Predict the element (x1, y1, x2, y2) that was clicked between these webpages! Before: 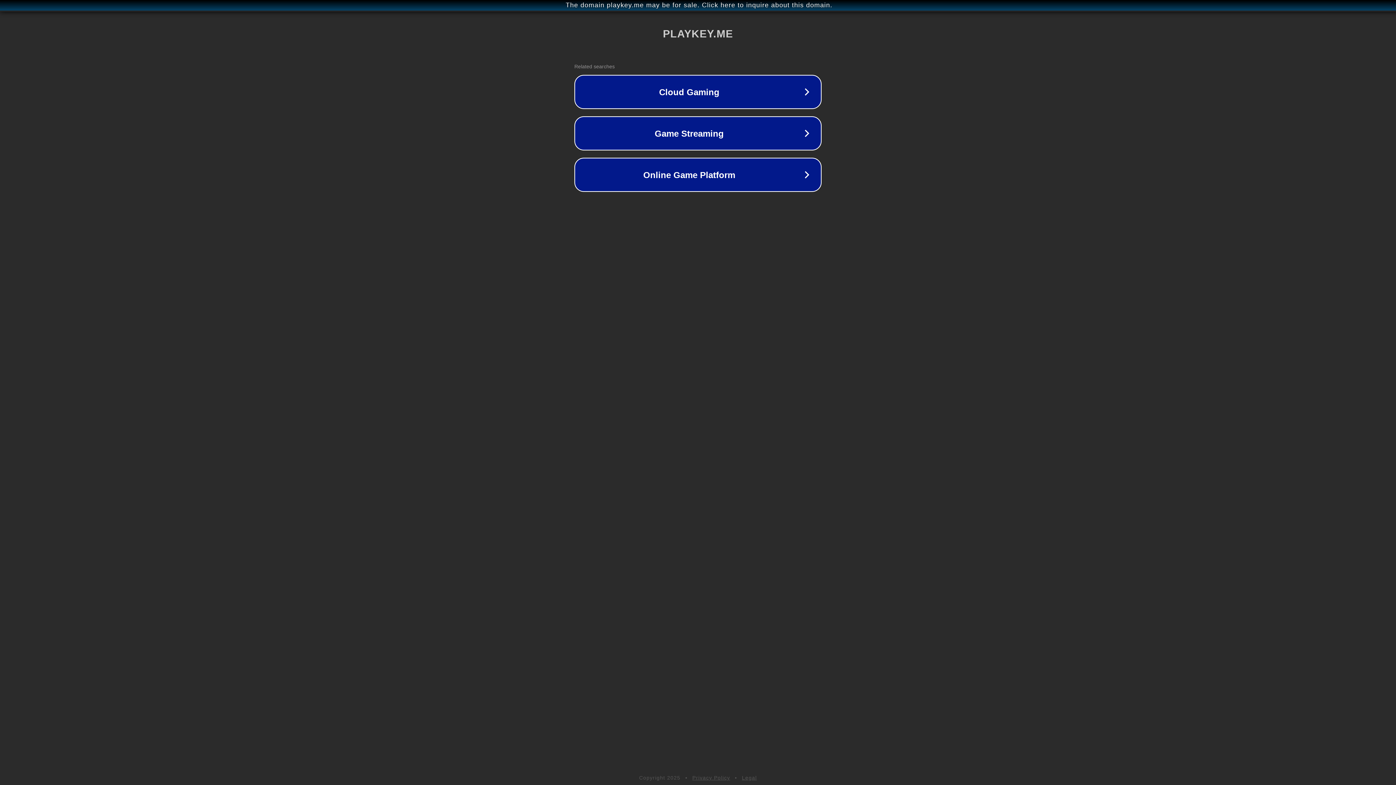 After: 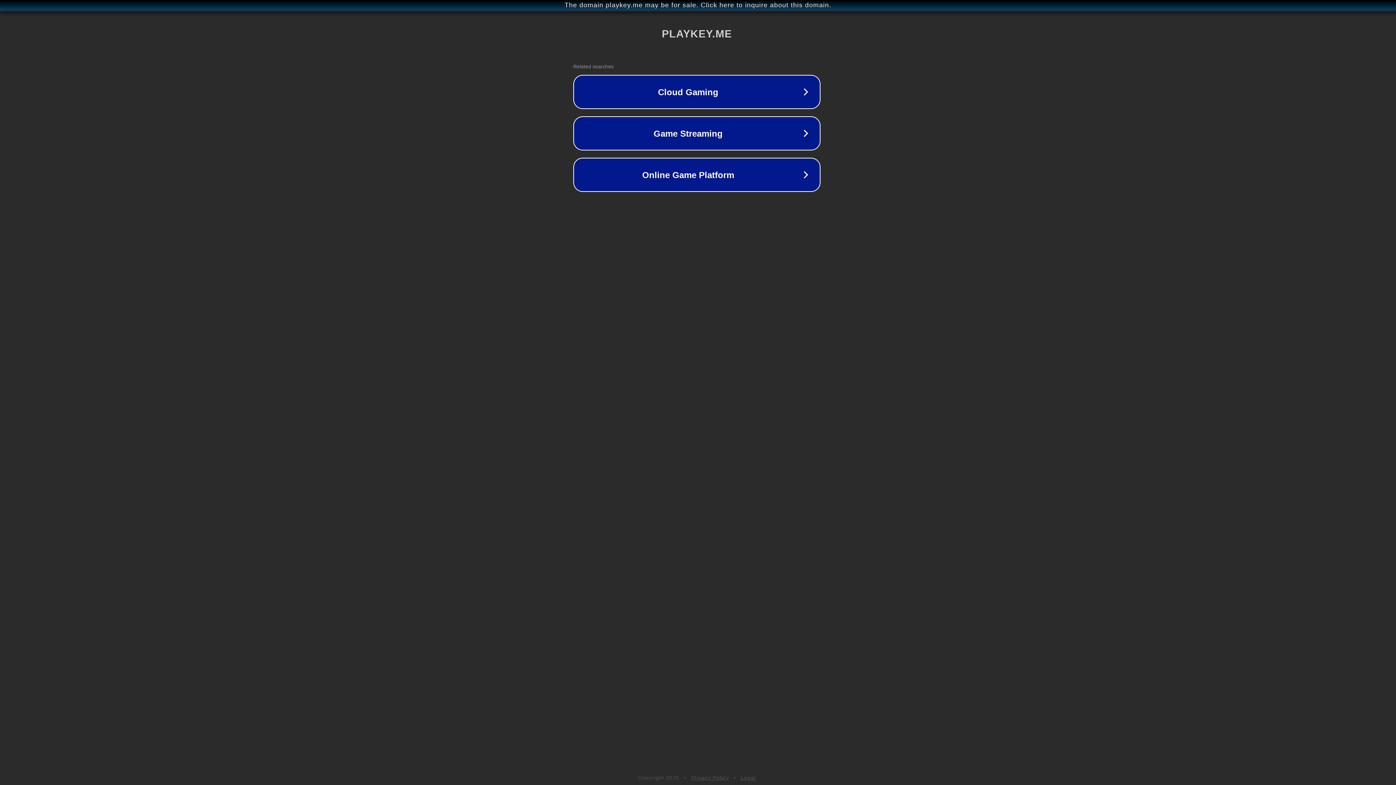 Action: bbox: (1, 1, 1397, 9) label: The domain playkey.me may be for sale. Click here to inquire about this domain.